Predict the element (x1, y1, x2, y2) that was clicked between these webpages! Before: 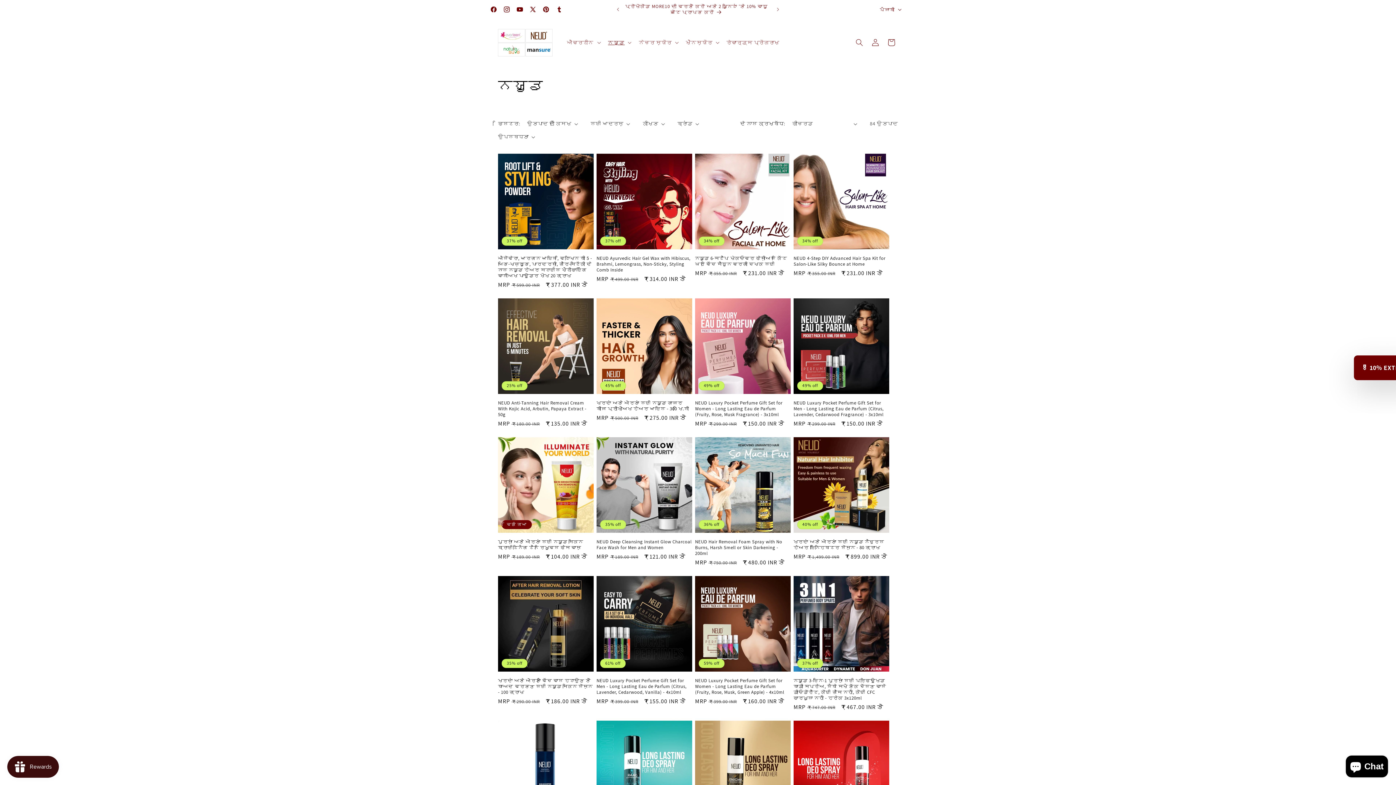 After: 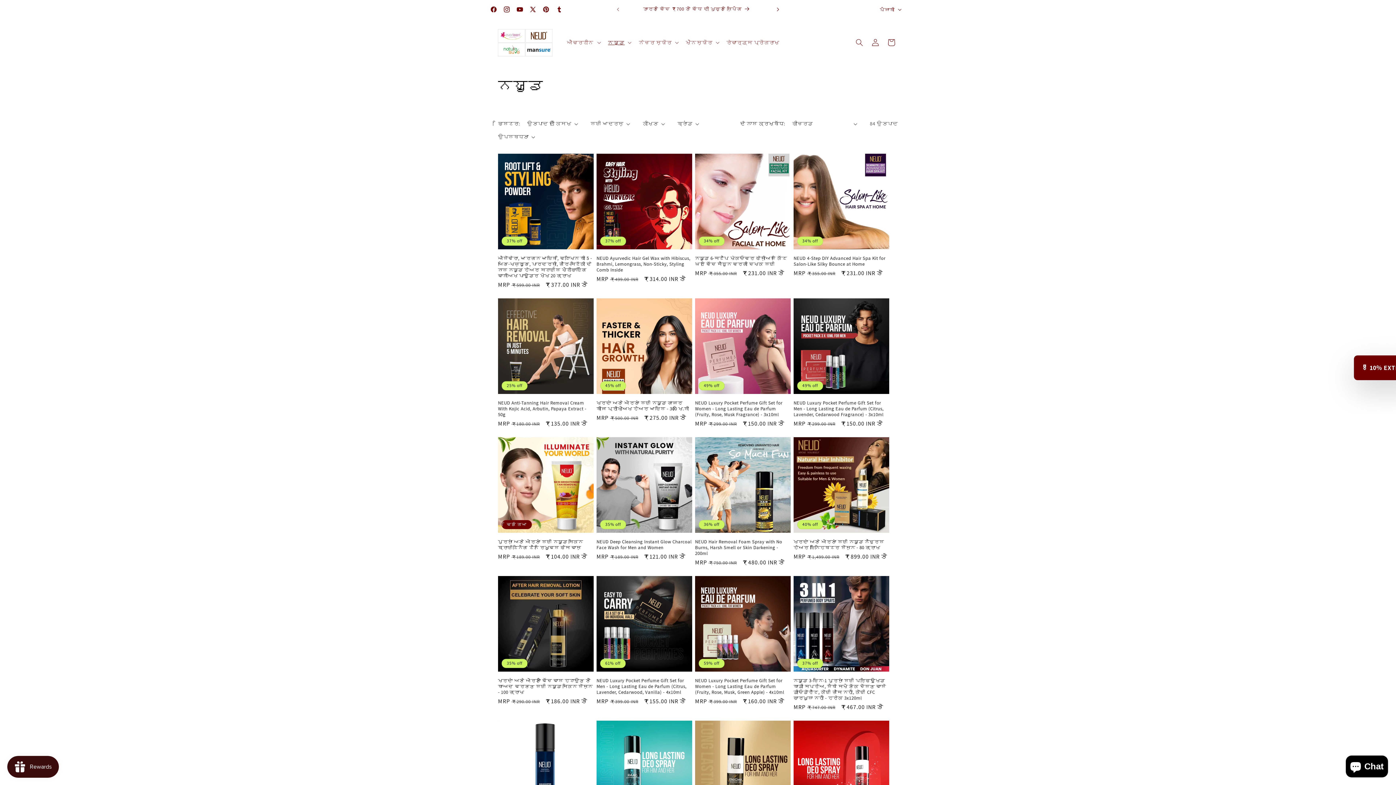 Action: label: Next announcement bbox: (770, 2, 786, 16)